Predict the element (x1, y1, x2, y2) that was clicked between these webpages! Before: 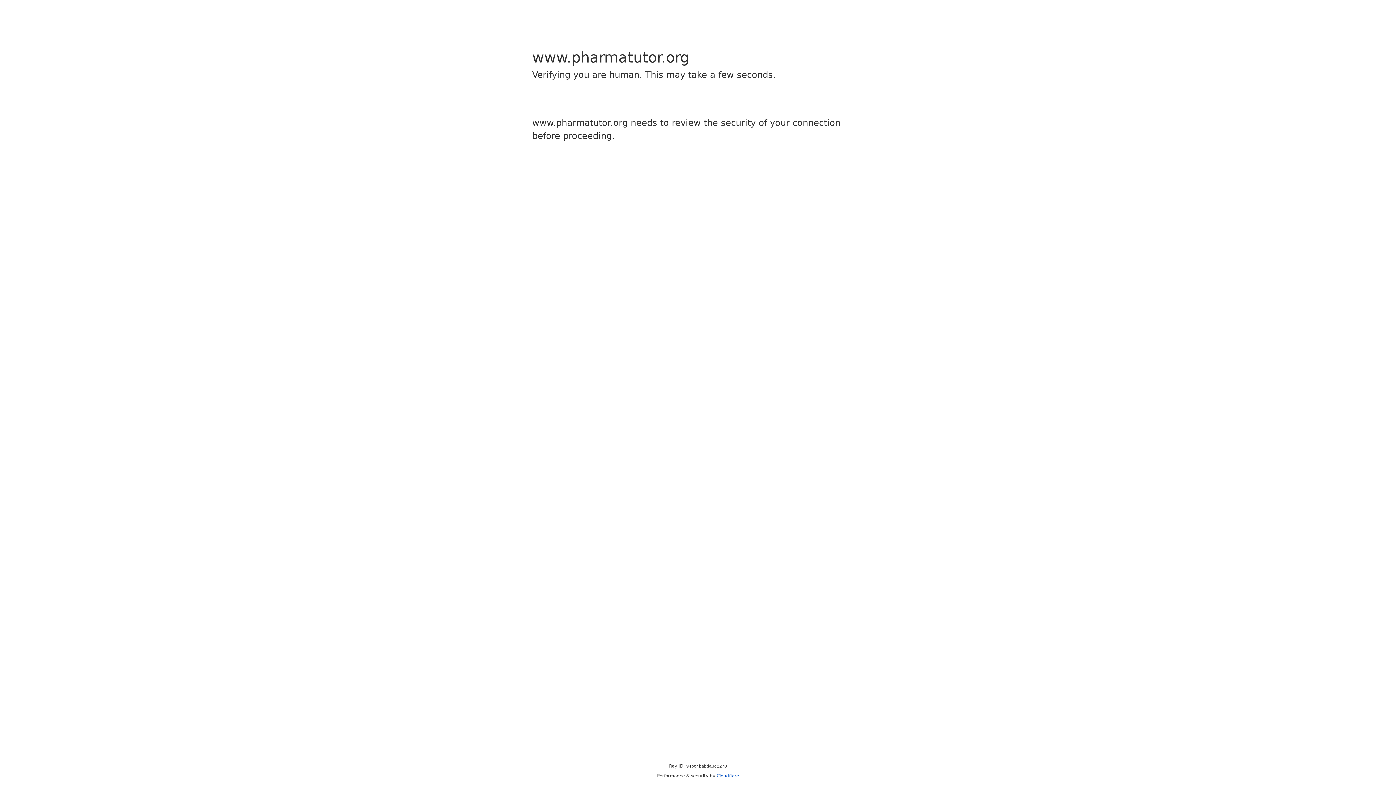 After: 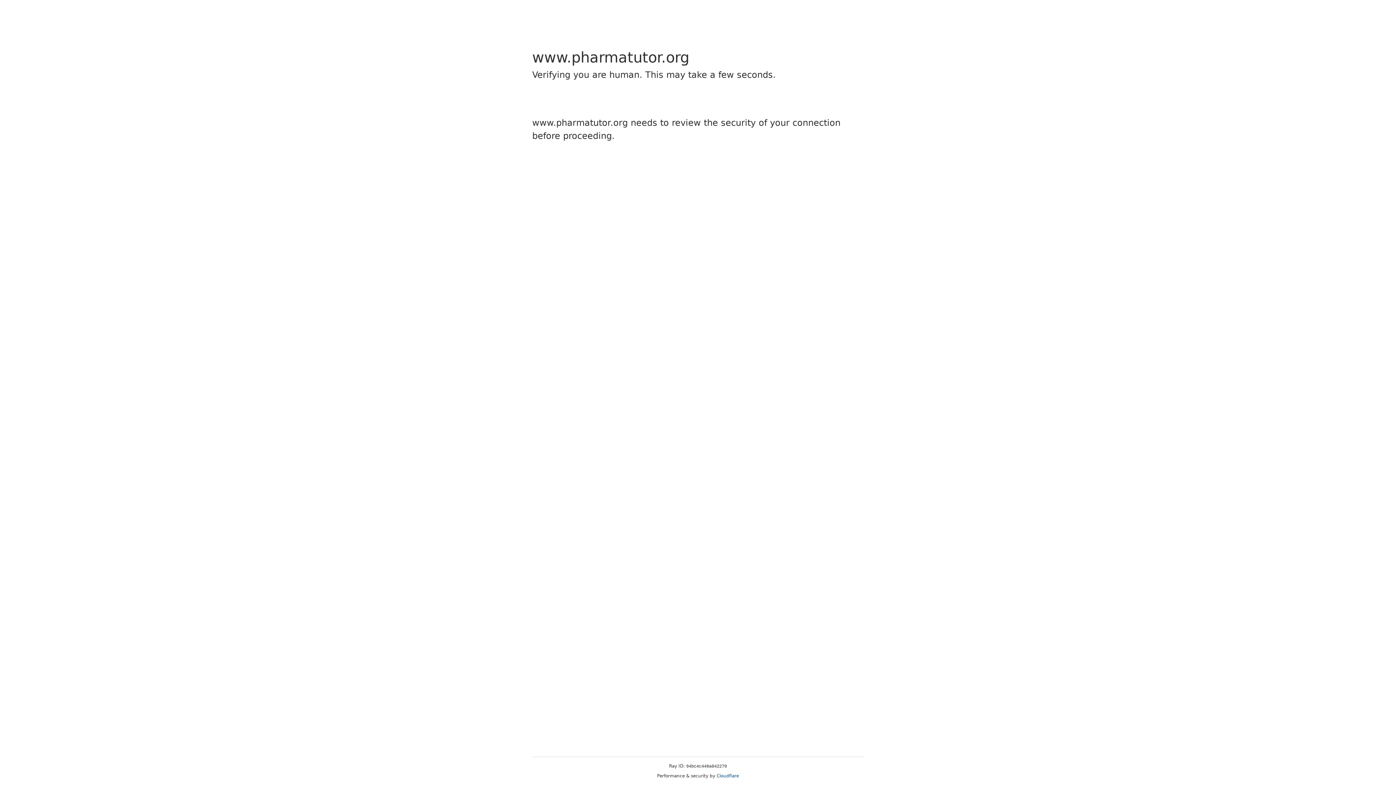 Action: bbox: (716, 773, 739, 778) label: Cloudflare